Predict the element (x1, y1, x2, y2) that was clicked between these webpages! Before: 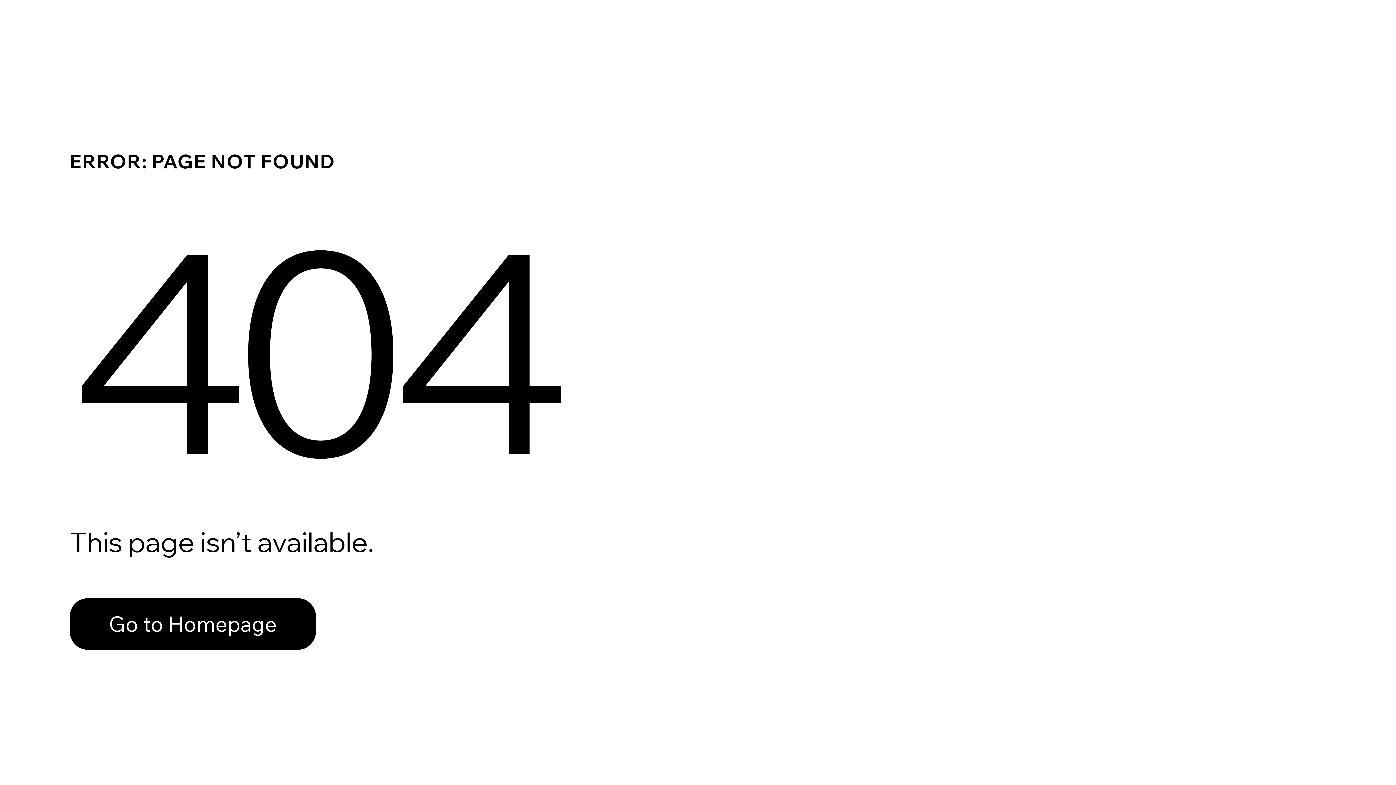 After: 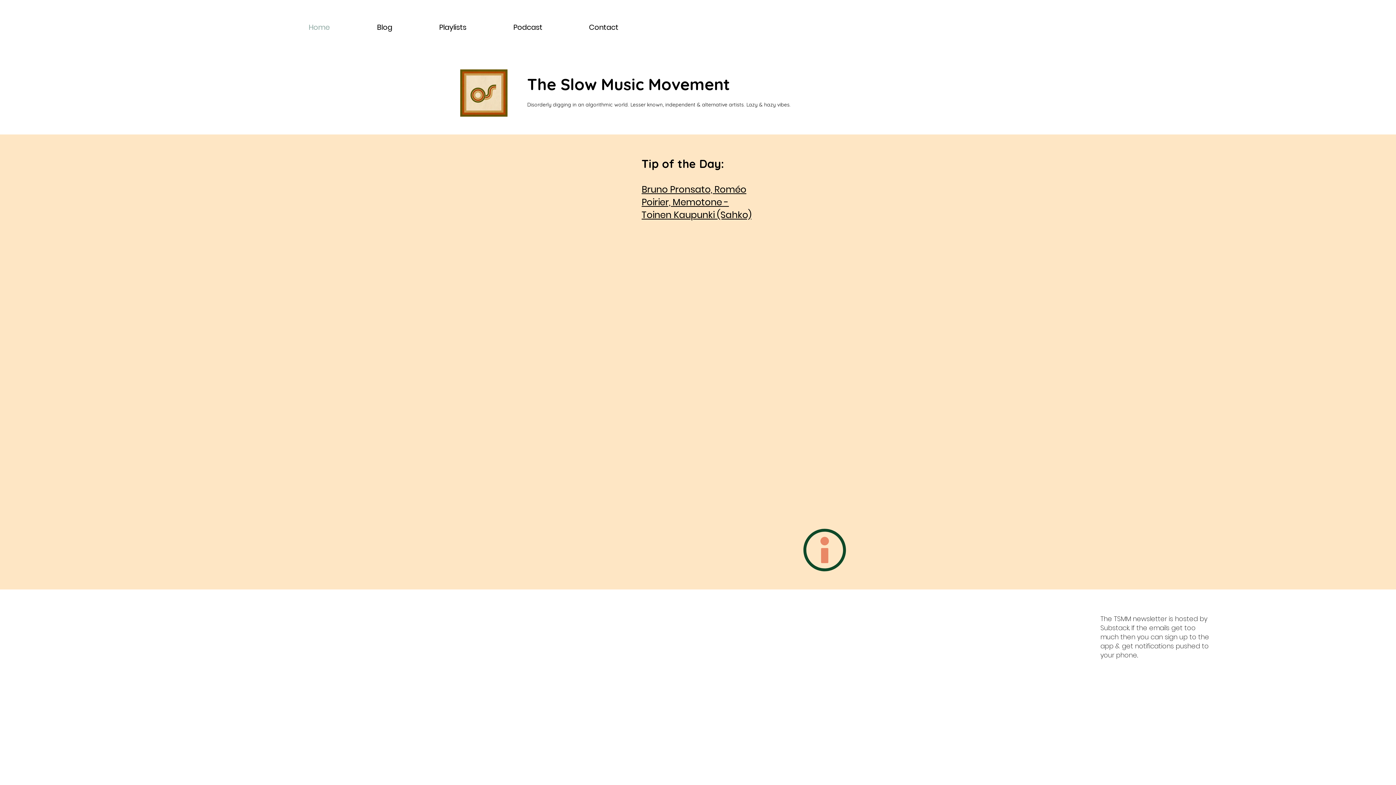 Action: bbox: (69, 582, 768, 659) label: Go to Homepage